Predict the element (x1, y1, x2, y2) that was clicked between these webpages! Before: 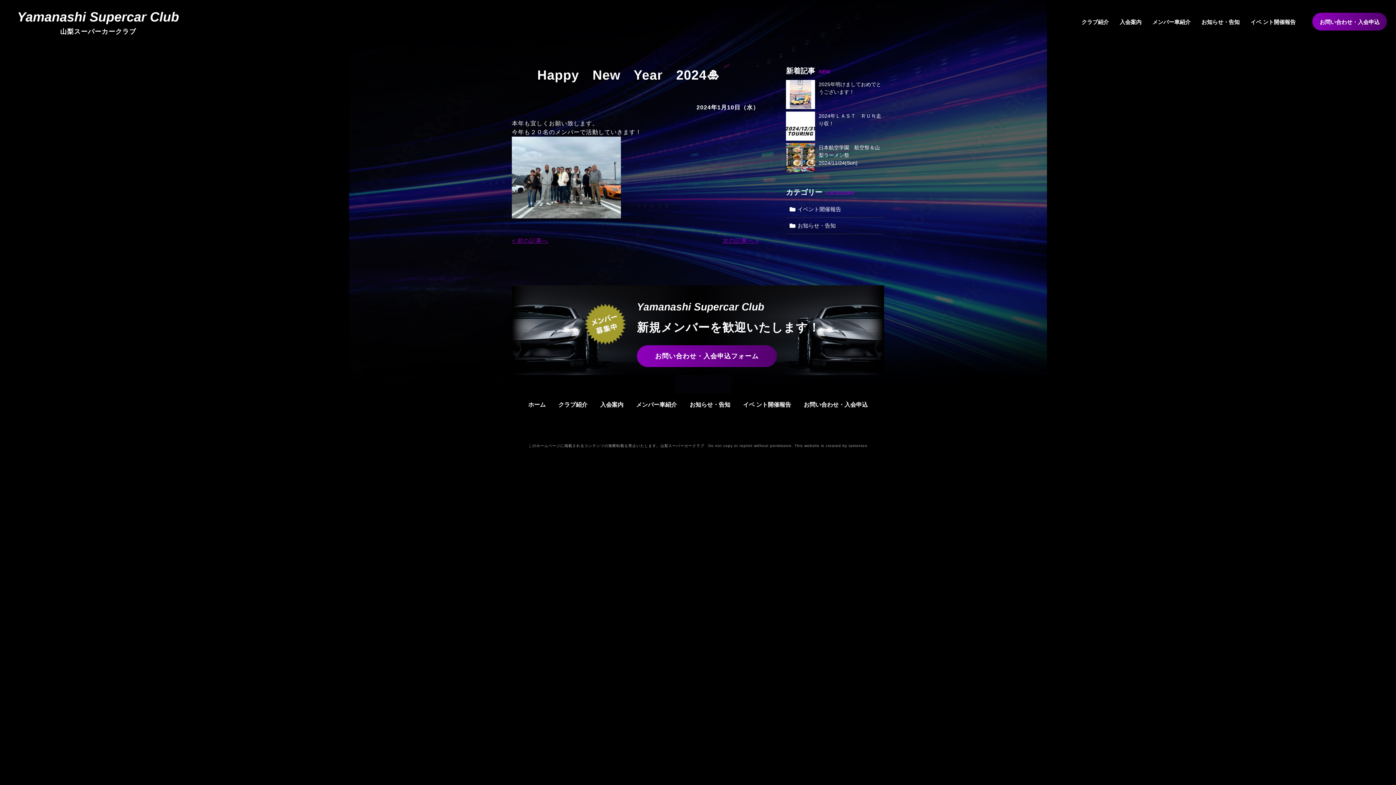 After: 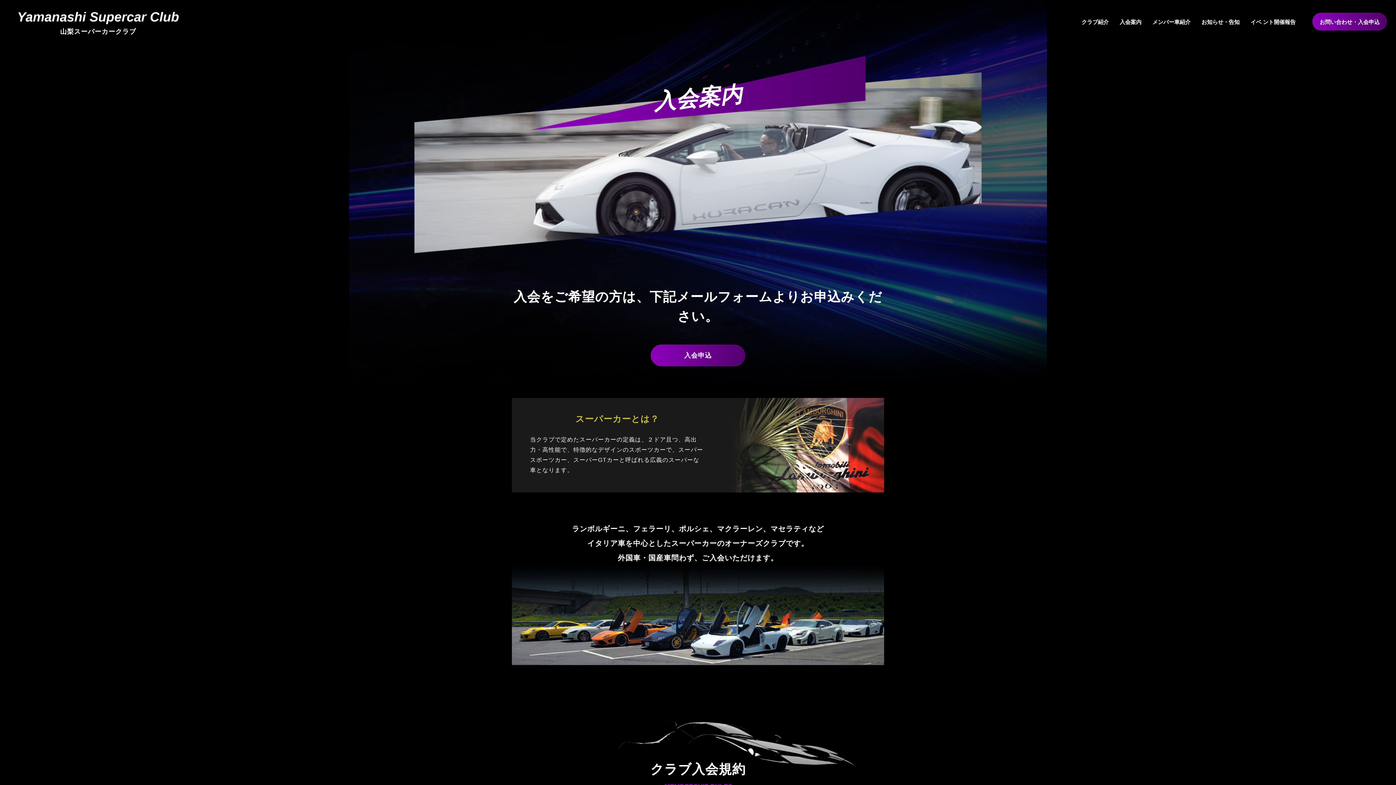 Action: bbox: (1118, 18, 1143, 28) label: 入会案内